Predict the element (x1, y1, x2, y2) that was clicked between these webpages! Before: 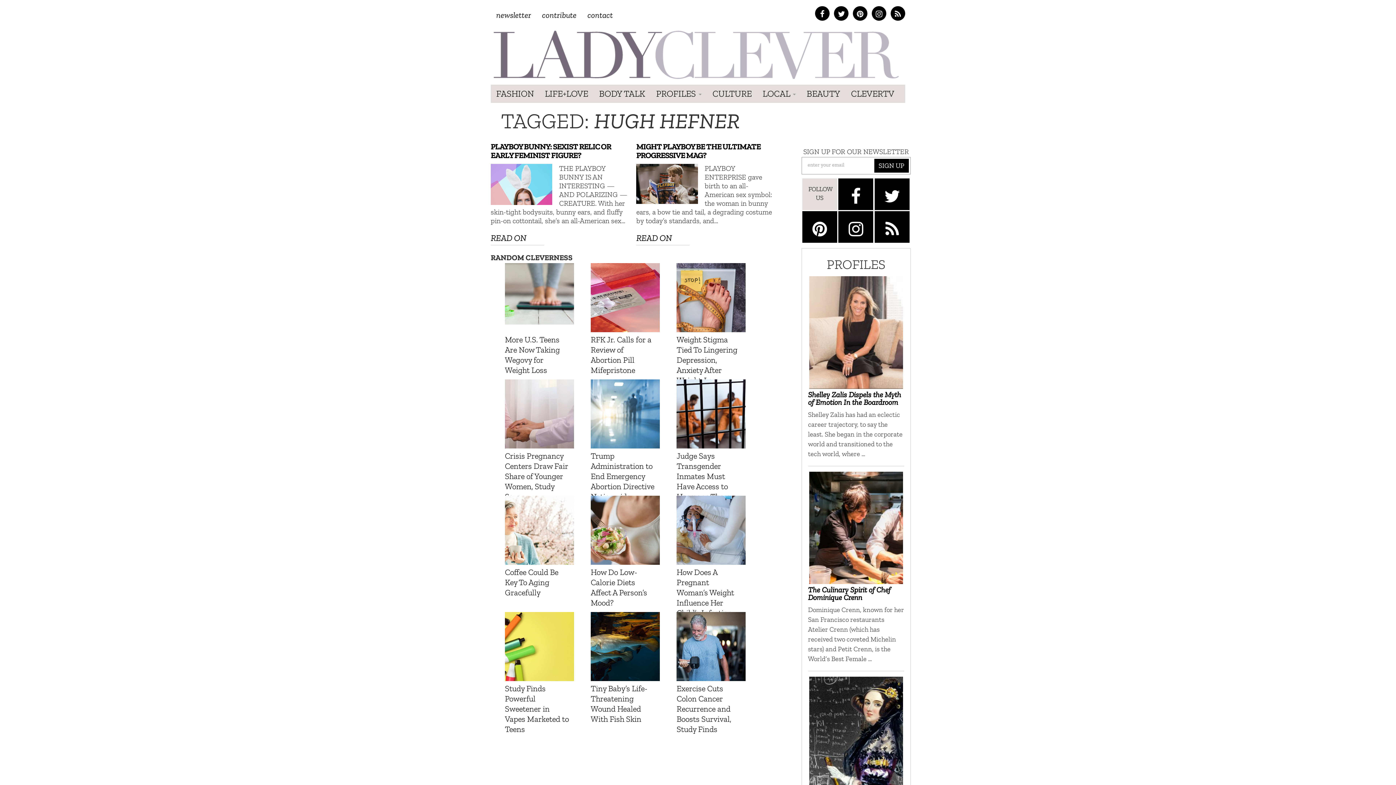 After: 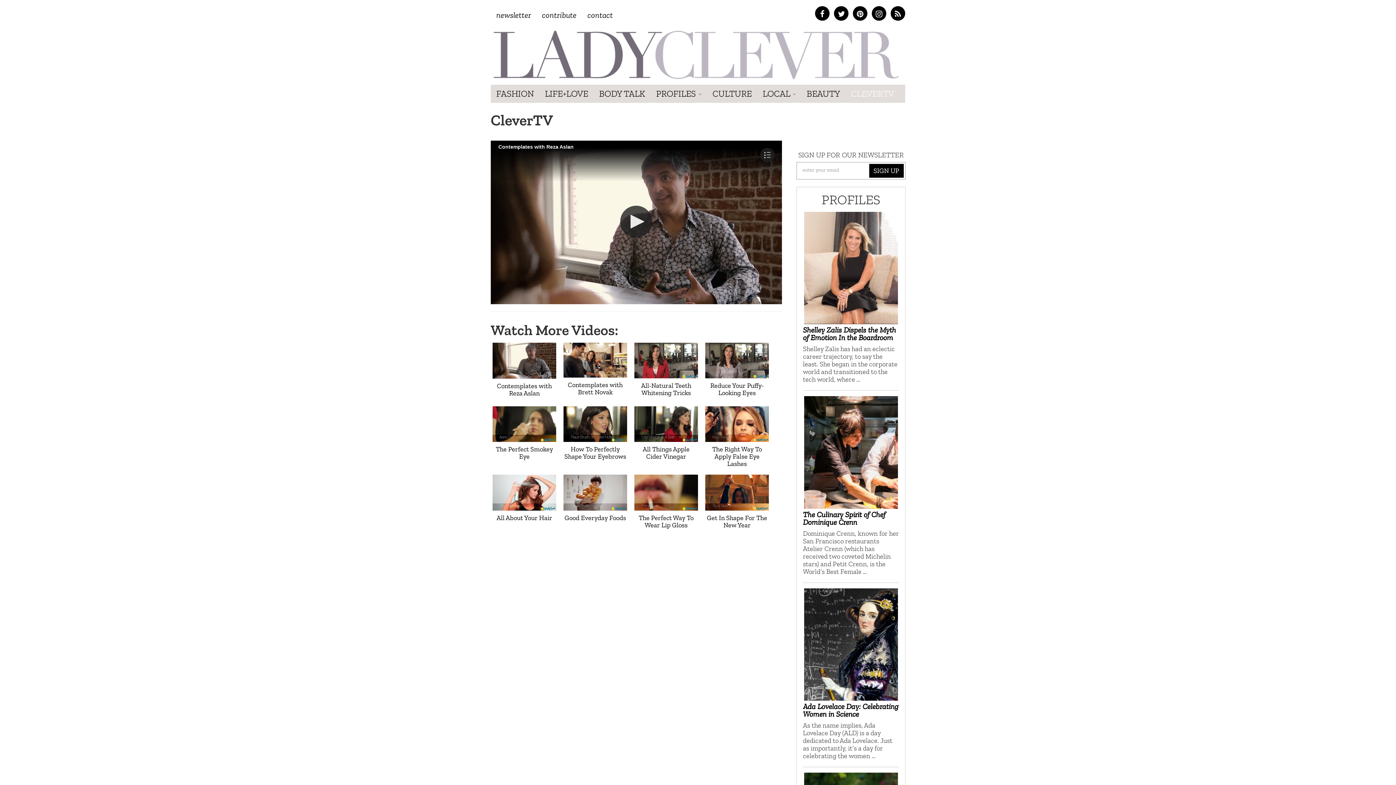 Action: bbox: (845, 84, 900, 102) label: CLEVERTV